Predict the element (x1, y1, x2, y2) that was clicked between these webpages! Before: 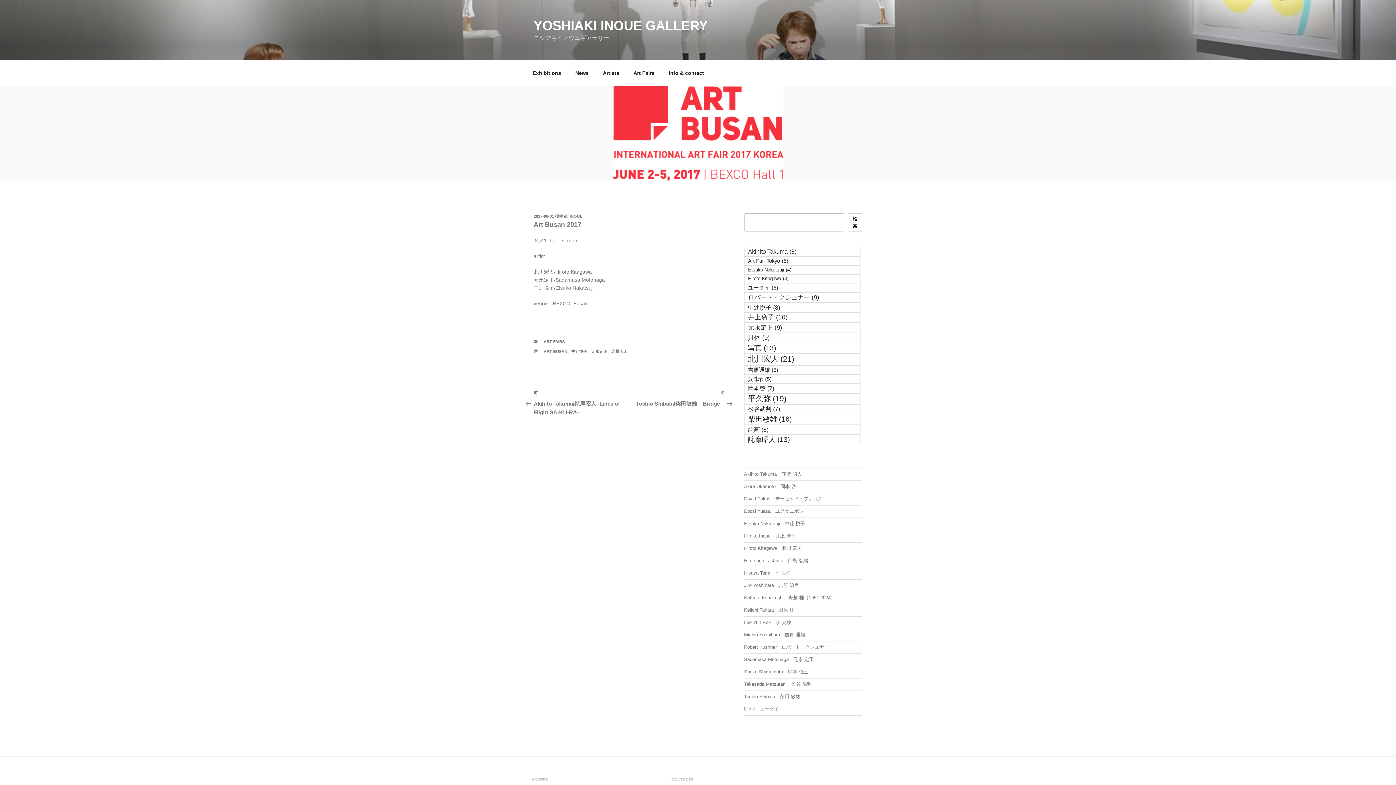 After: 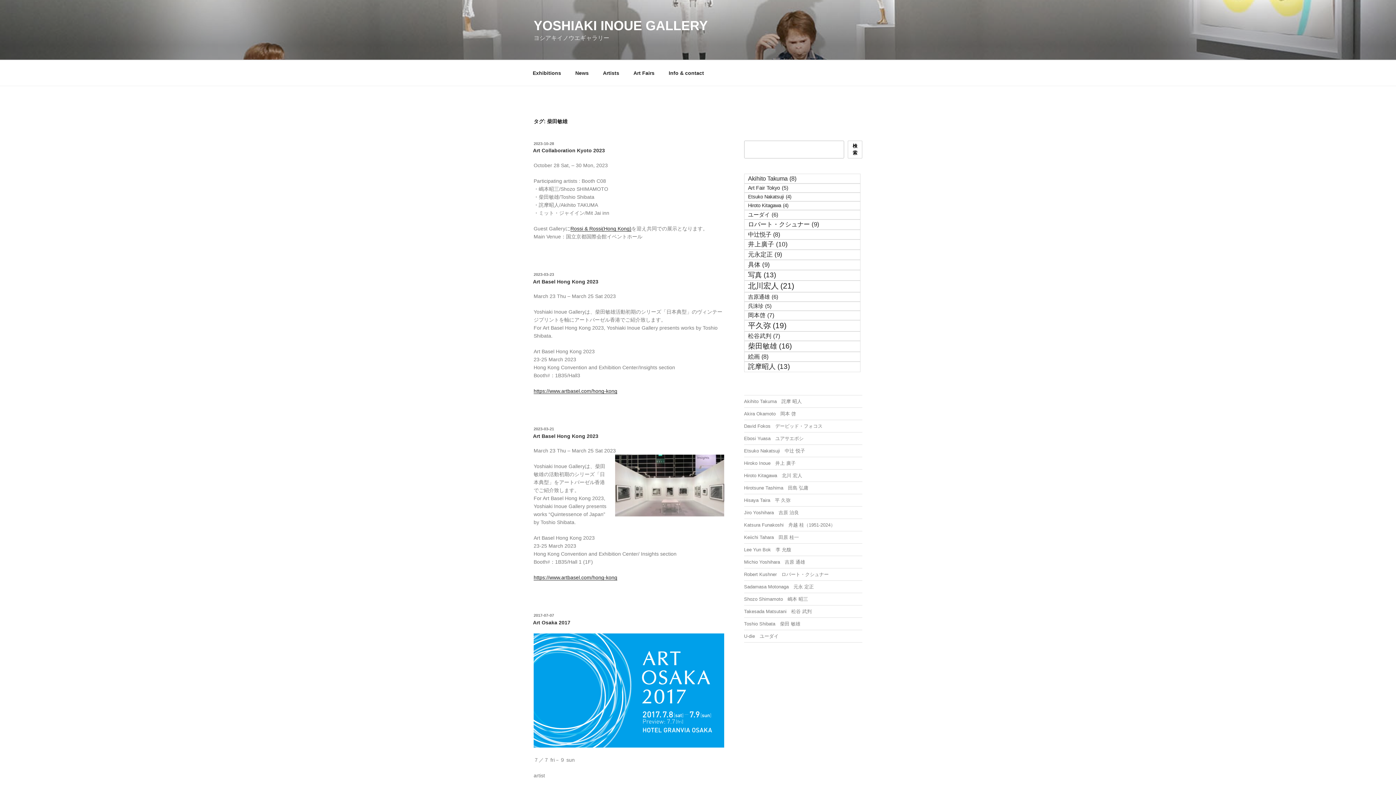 Action: label: 柴田敏雄 (16個の項目) bbox: (744, 414, 860, 424)